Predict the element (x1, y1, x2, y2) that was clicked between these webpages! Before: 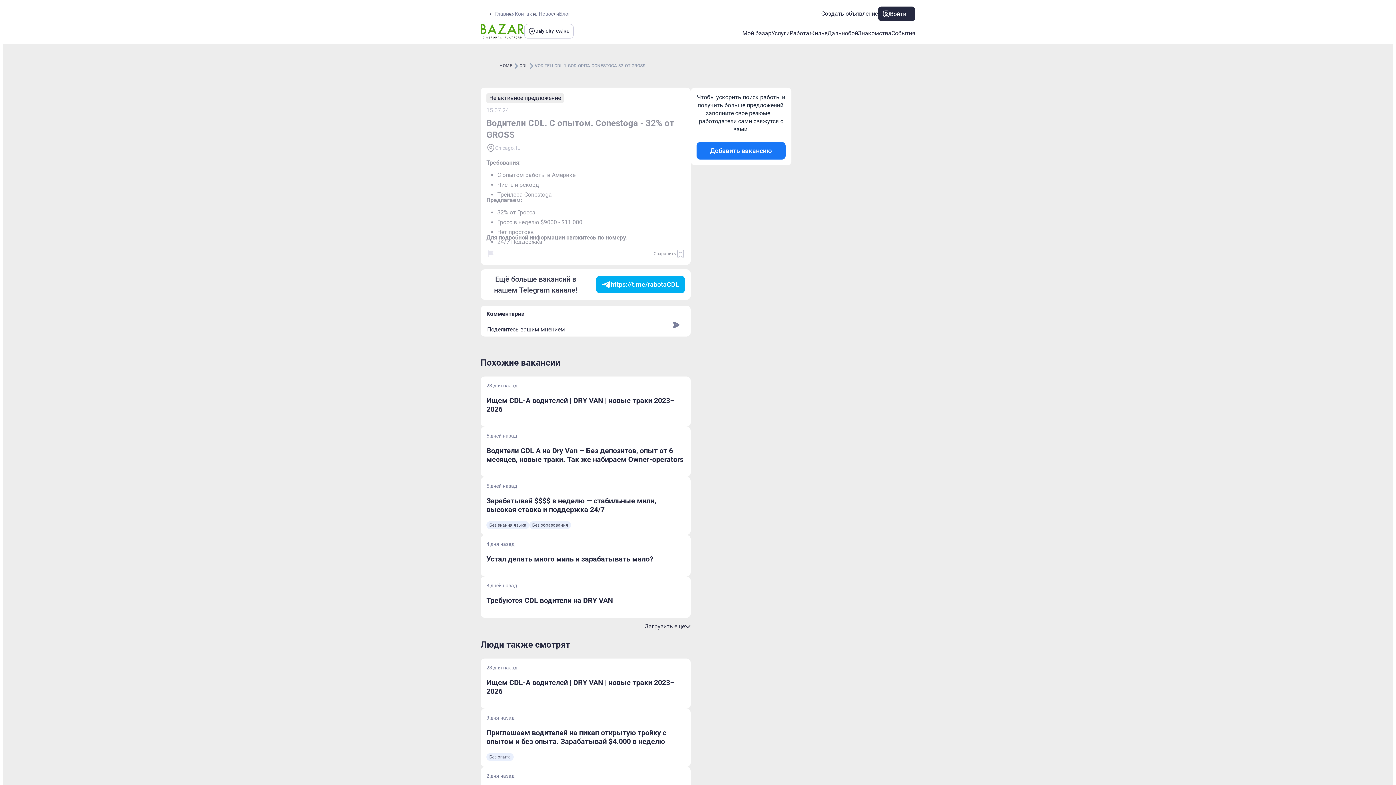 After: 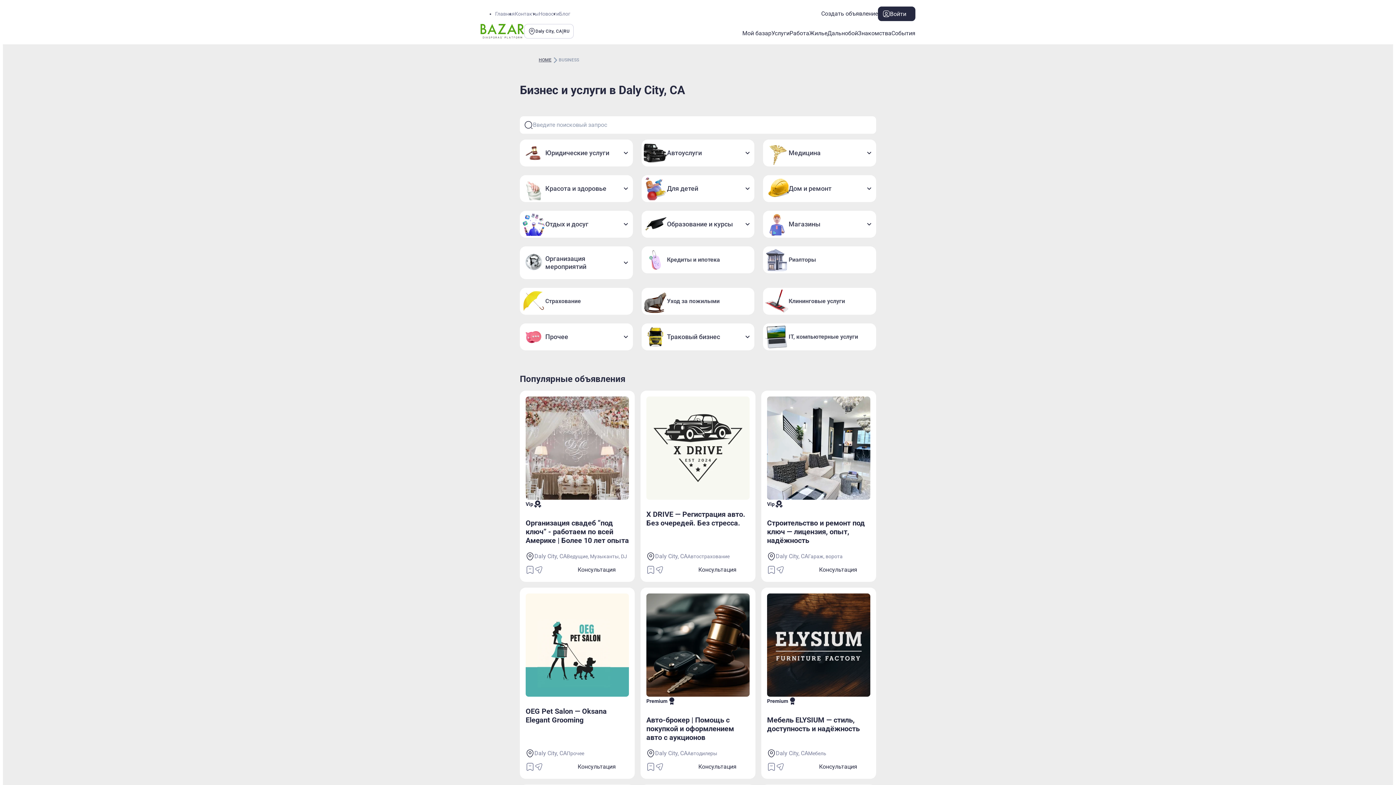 Action: label: Услуги bbox: (771, 29, 789, 37)